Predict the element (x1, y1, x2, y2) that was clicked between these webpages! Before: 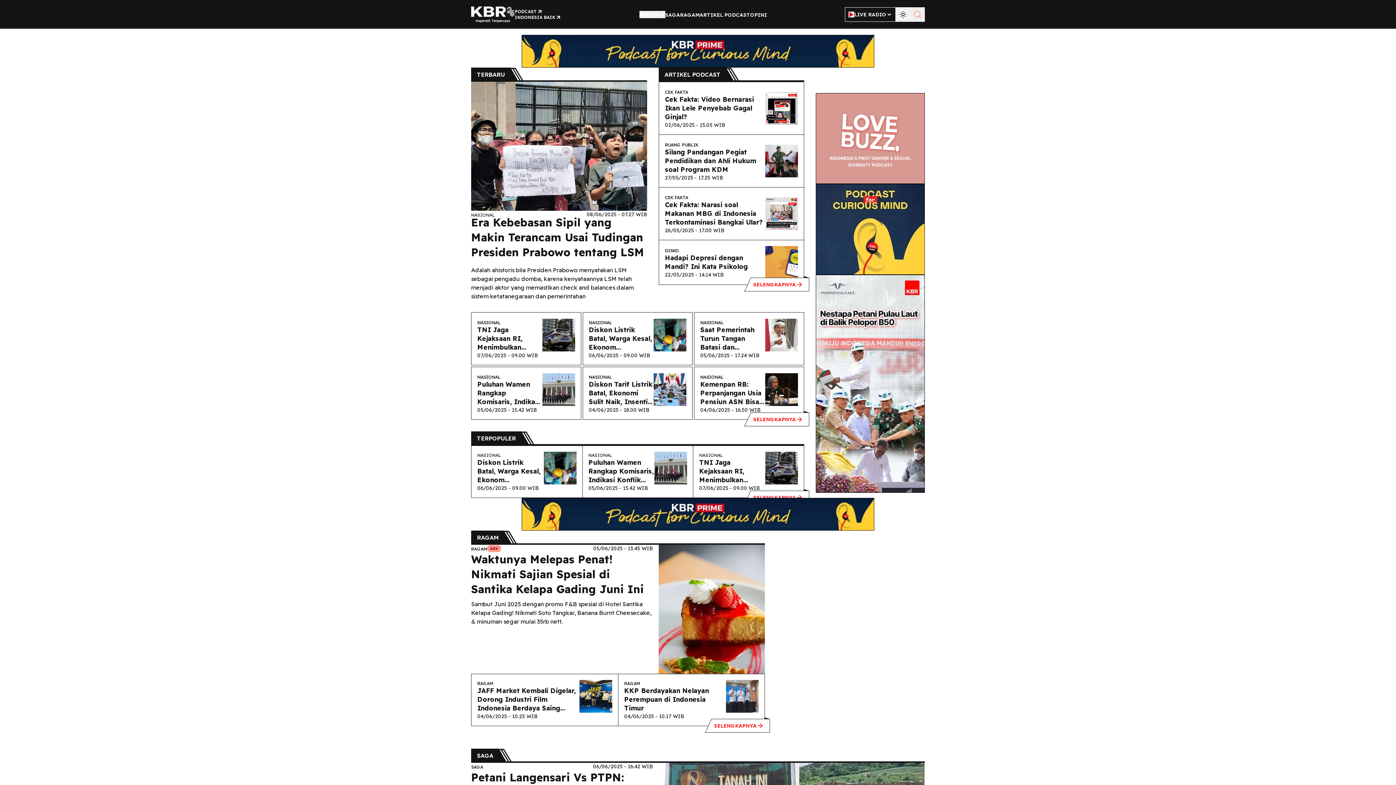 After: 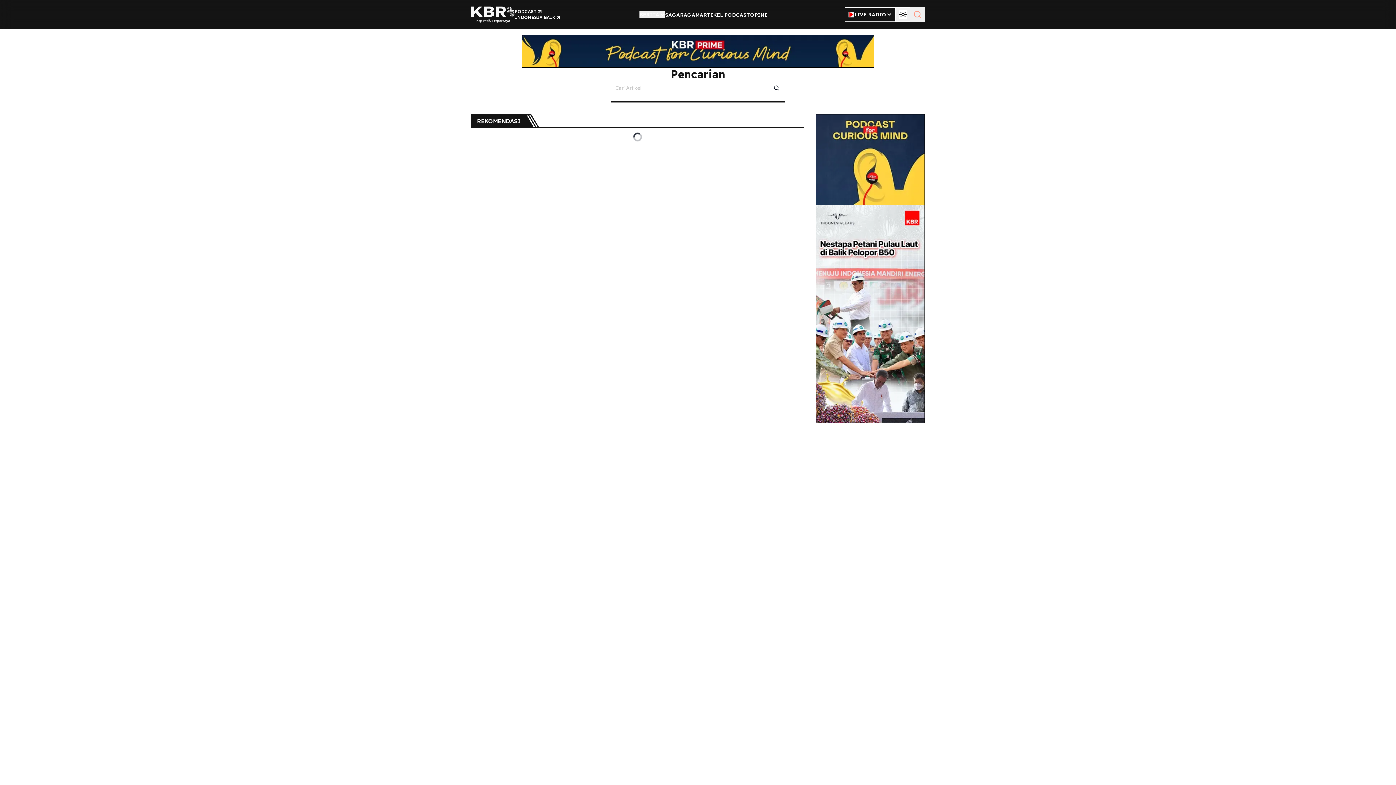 Action: label: Search bbox: (910, 7, 925, 21)